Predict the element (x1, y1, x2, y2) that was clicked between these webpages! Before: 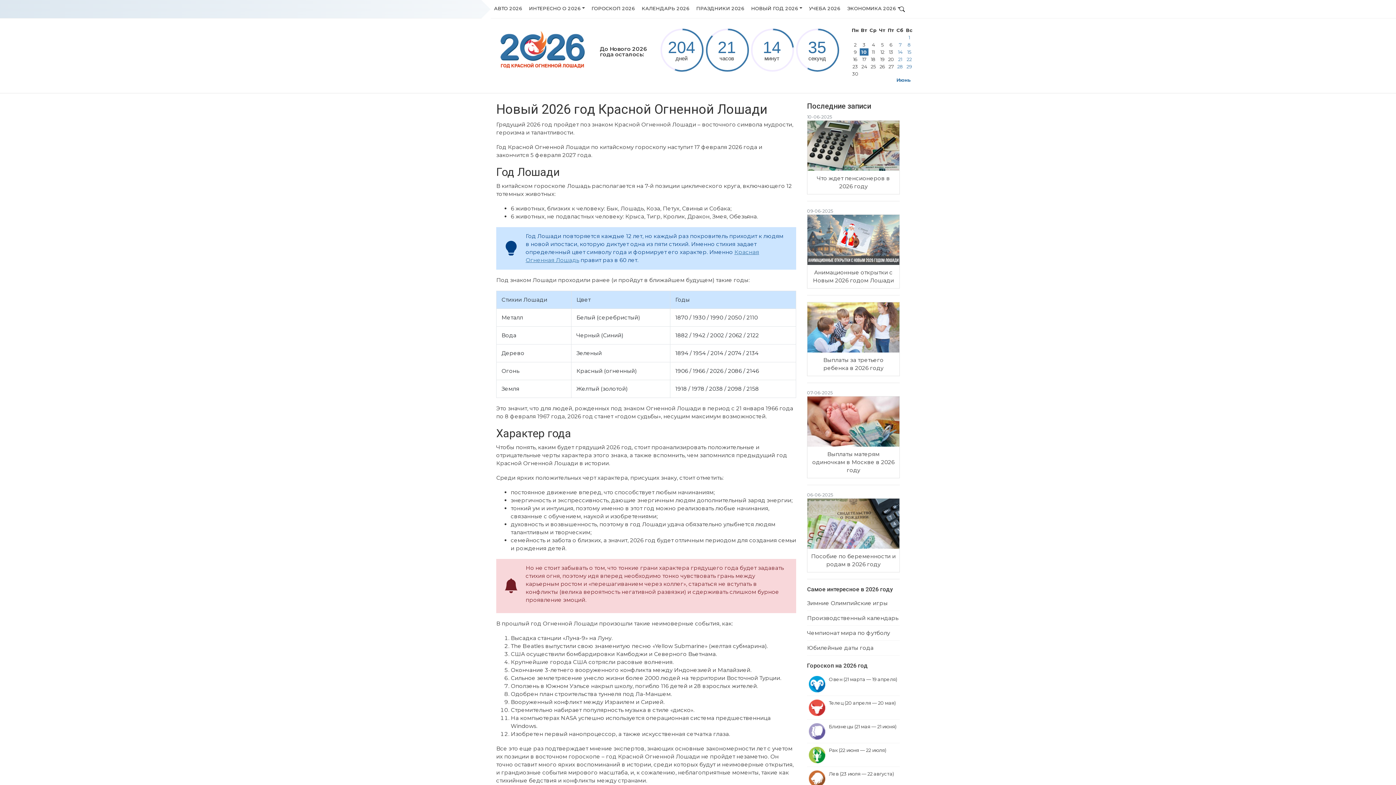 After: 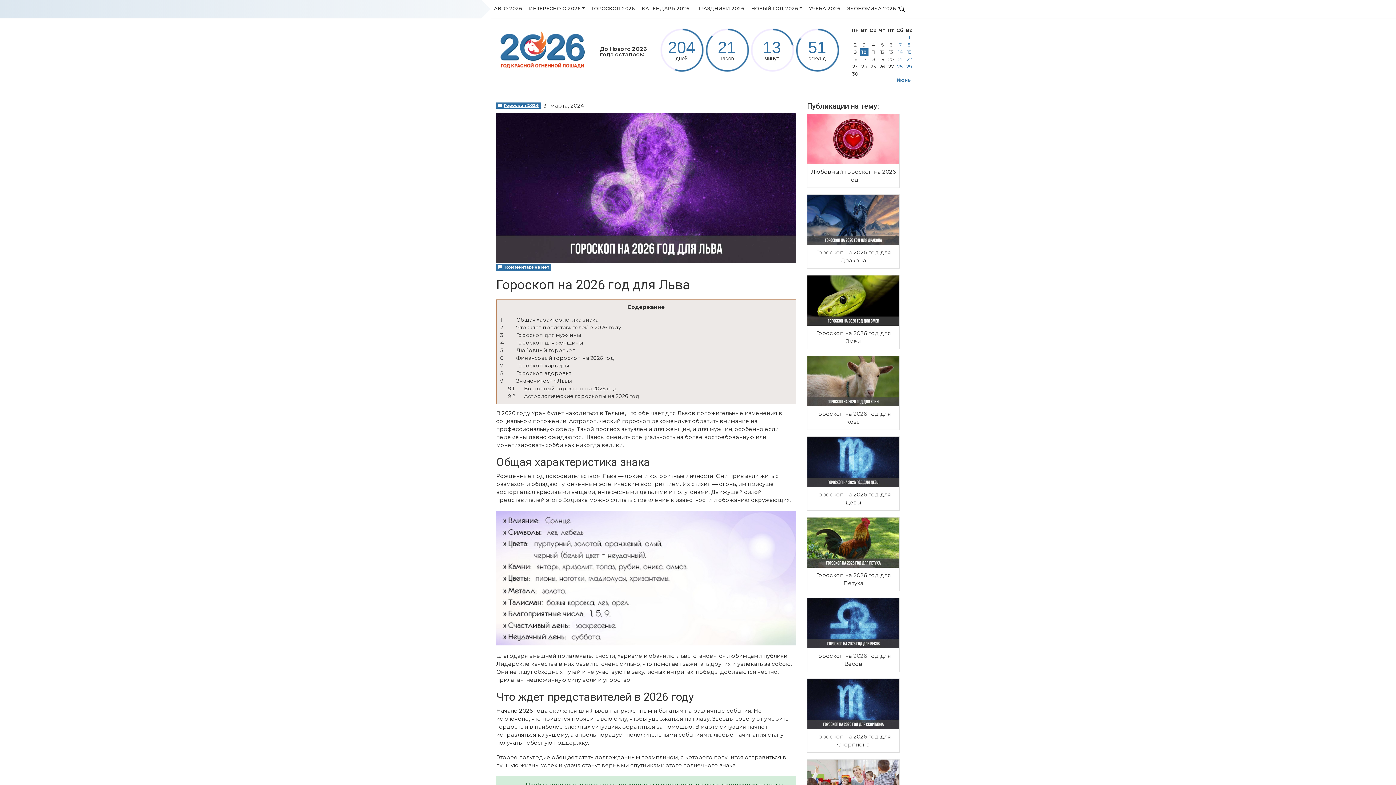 Action: label: Лев (23 июля — 22 августа) bbox: (807, 767, 900, 790)